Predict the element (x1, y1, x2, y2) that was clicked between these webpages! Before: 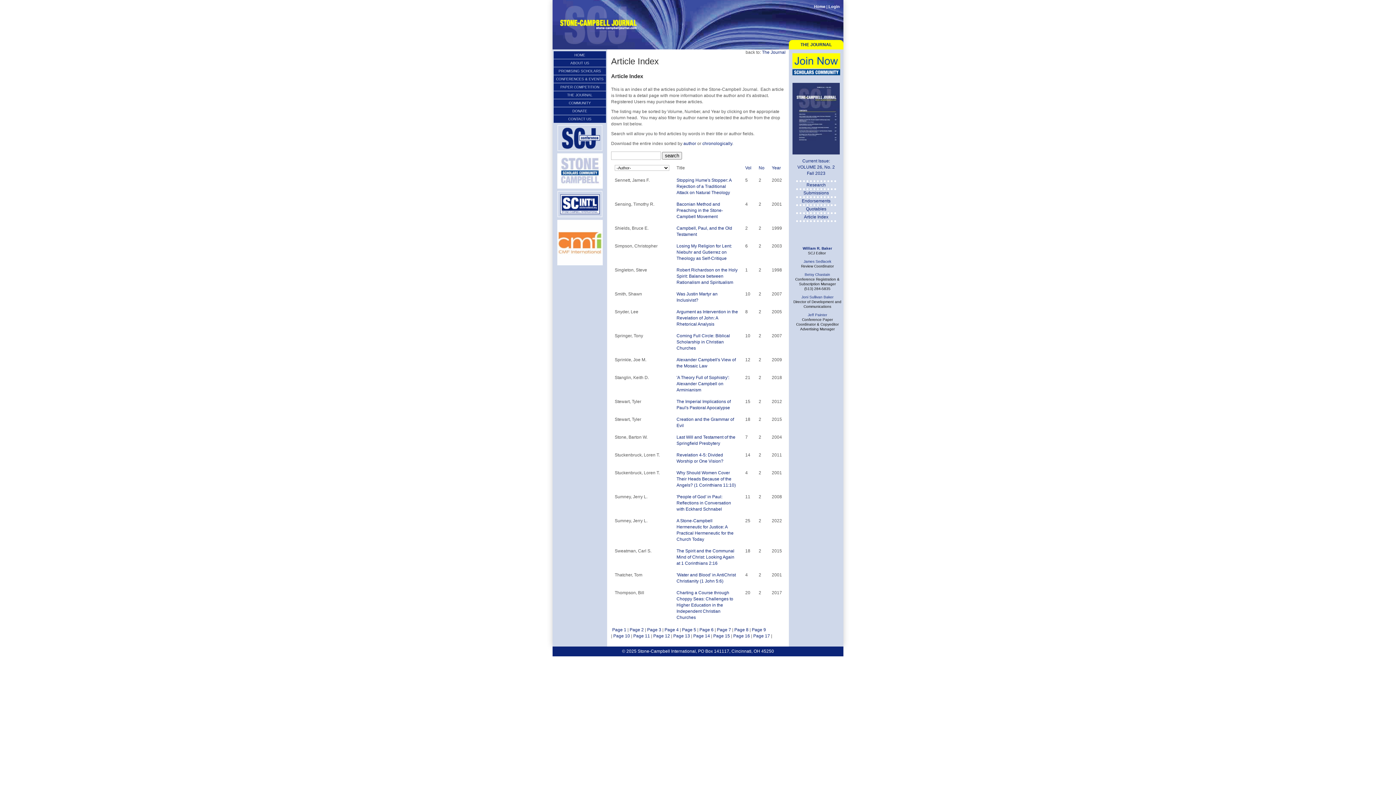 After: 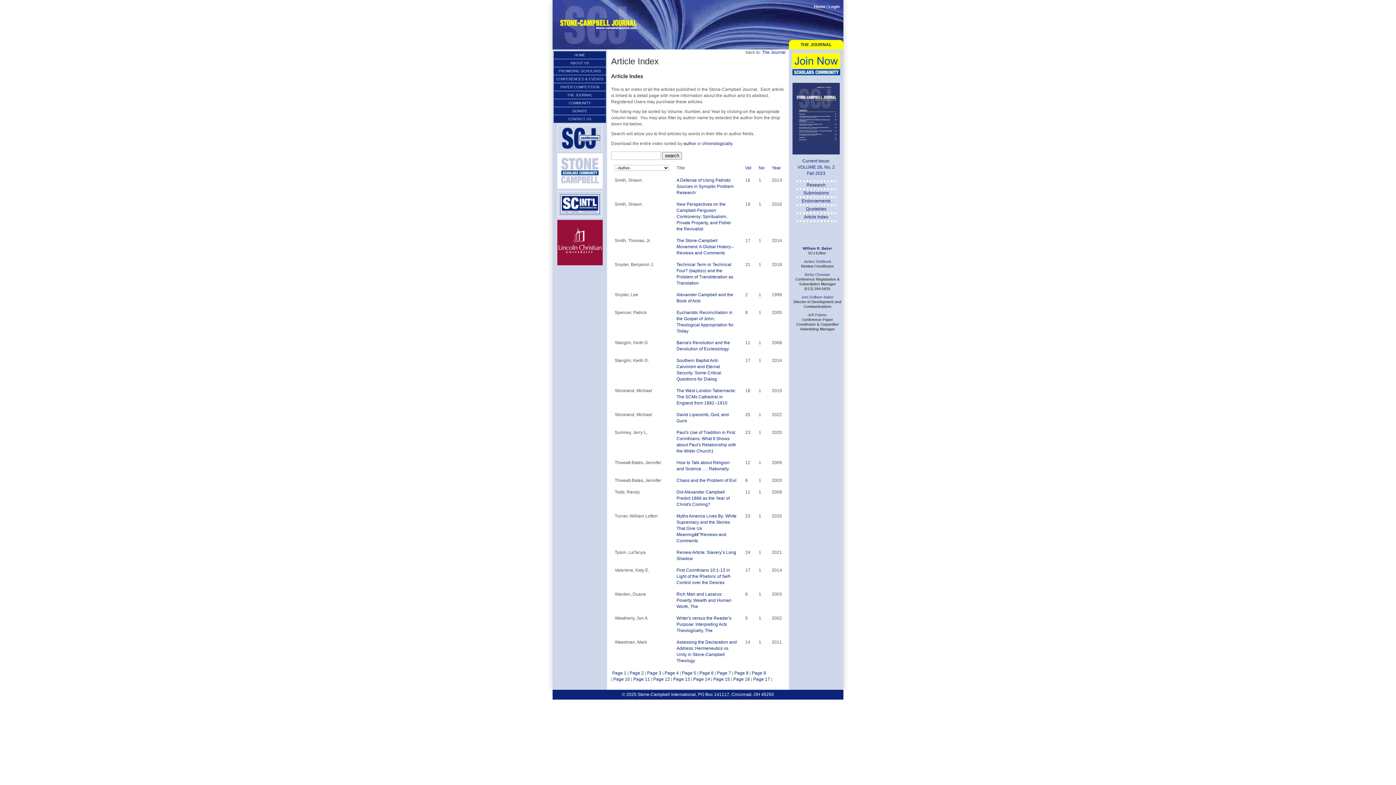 Action: bbox: (733, 633, 750, 638) label: Page 16